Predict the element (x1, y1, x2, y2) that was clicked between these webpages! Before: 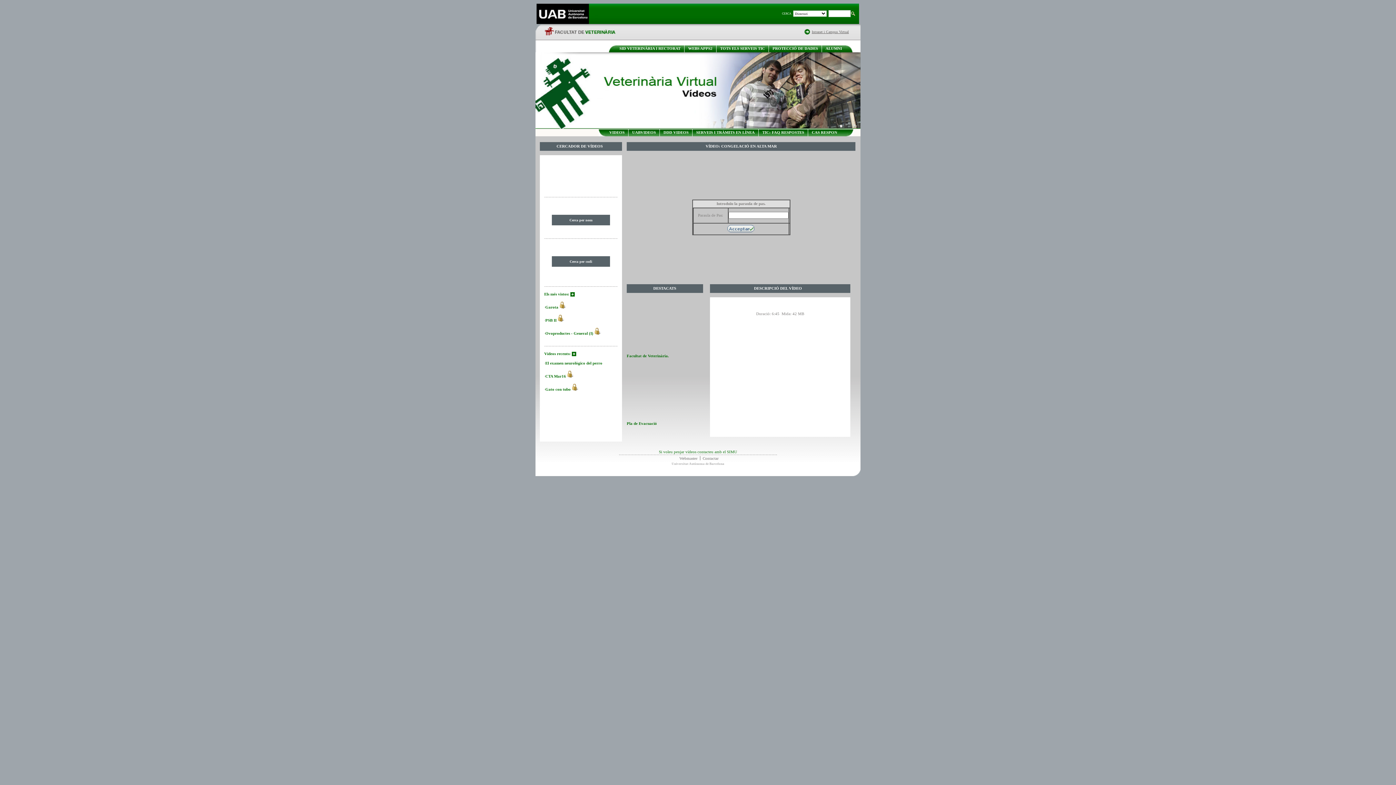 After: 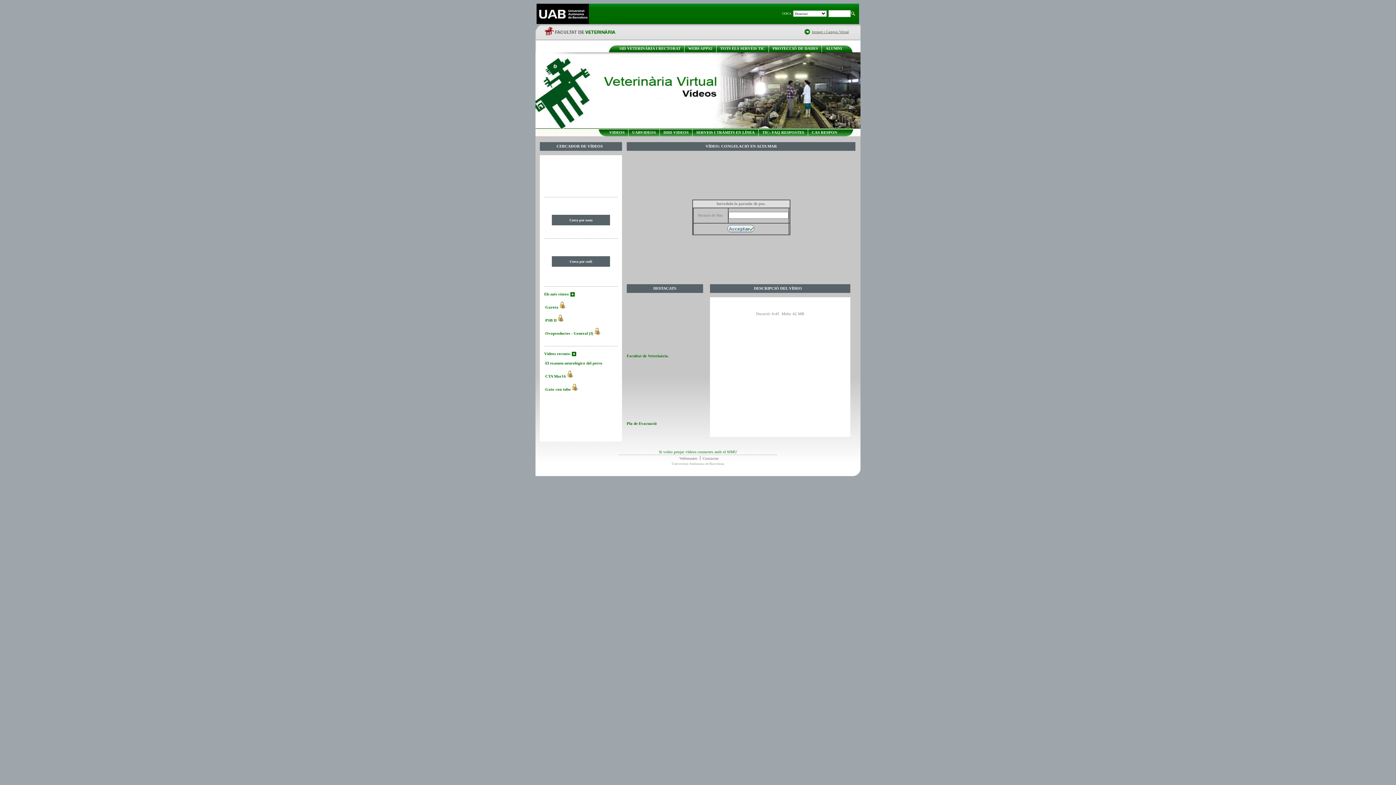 Action: bbox: (544, 351, 570, 356) label: Vídeos recents: